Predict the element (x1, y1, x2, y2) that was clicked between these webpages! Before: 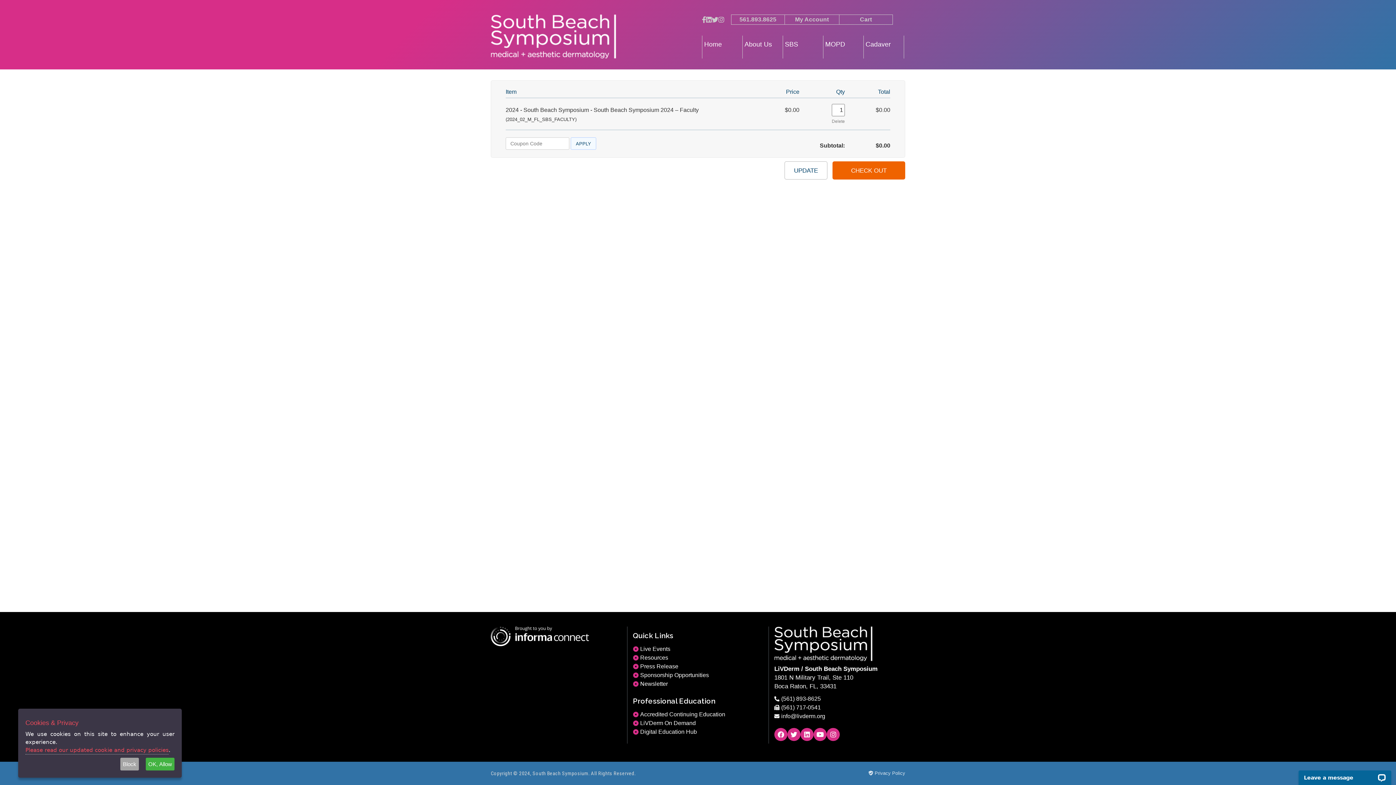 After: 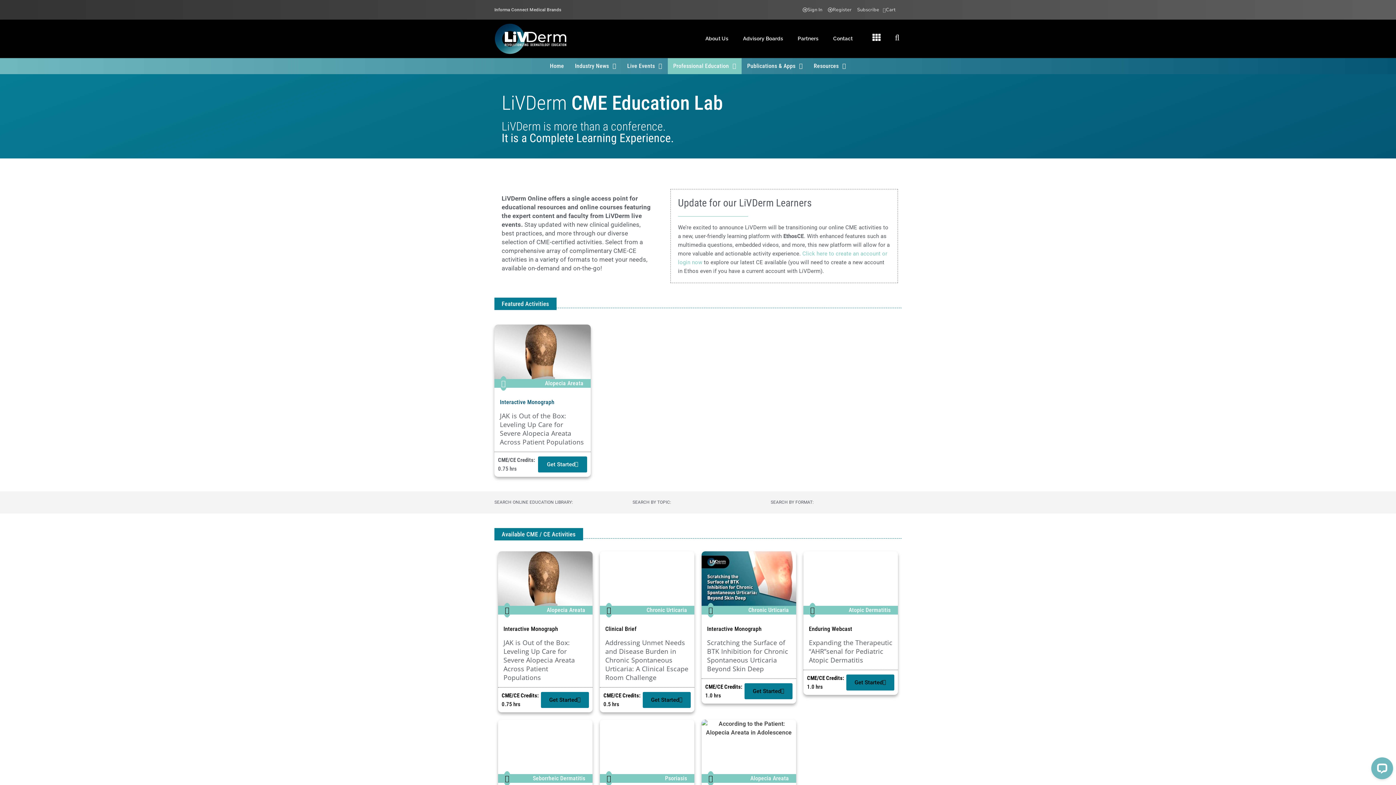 Action: bbox: (633, 710, 763, 719) label: Accredited Continuing Education